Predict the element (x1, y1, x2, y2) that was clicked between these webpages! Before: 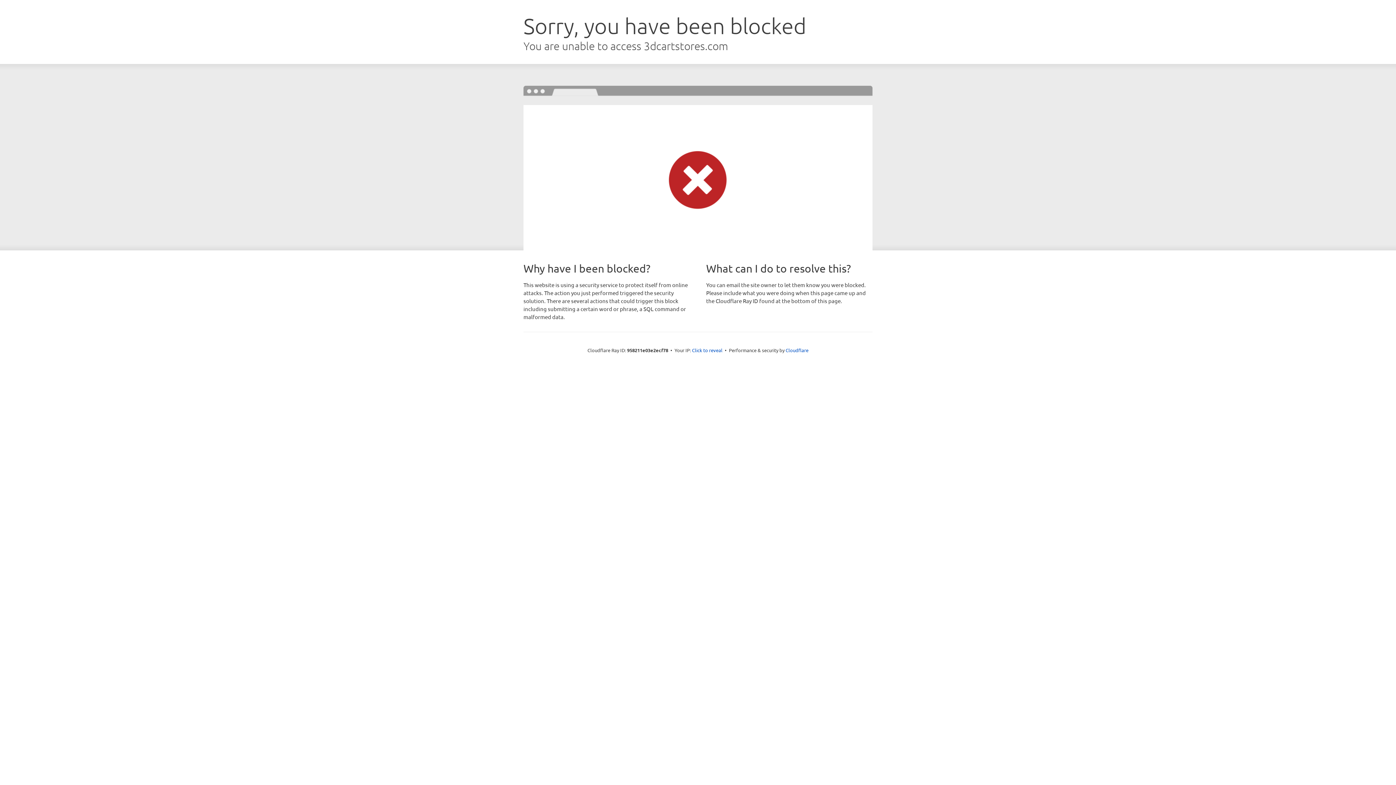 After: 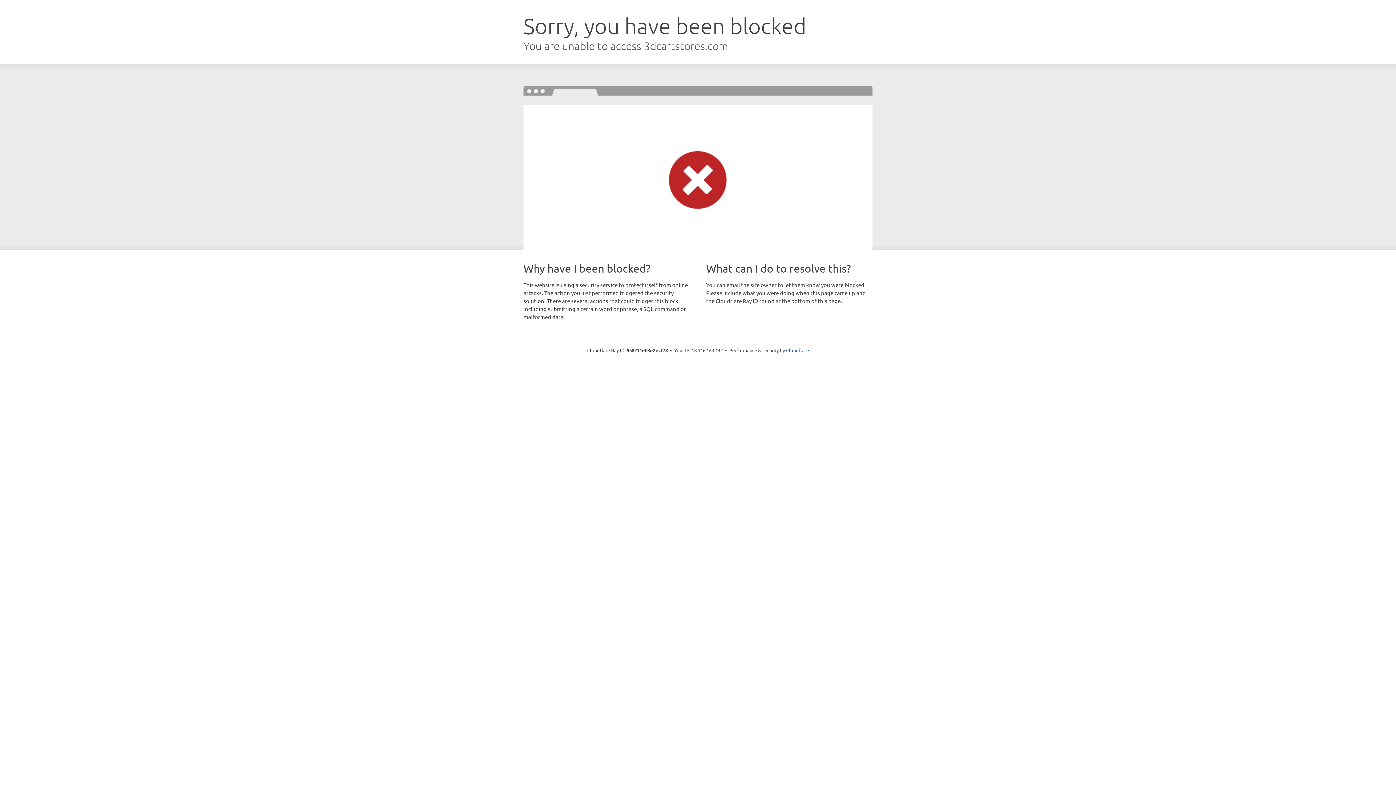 Action: label: Click to reveal bbox: (692, 346, 722, 353)